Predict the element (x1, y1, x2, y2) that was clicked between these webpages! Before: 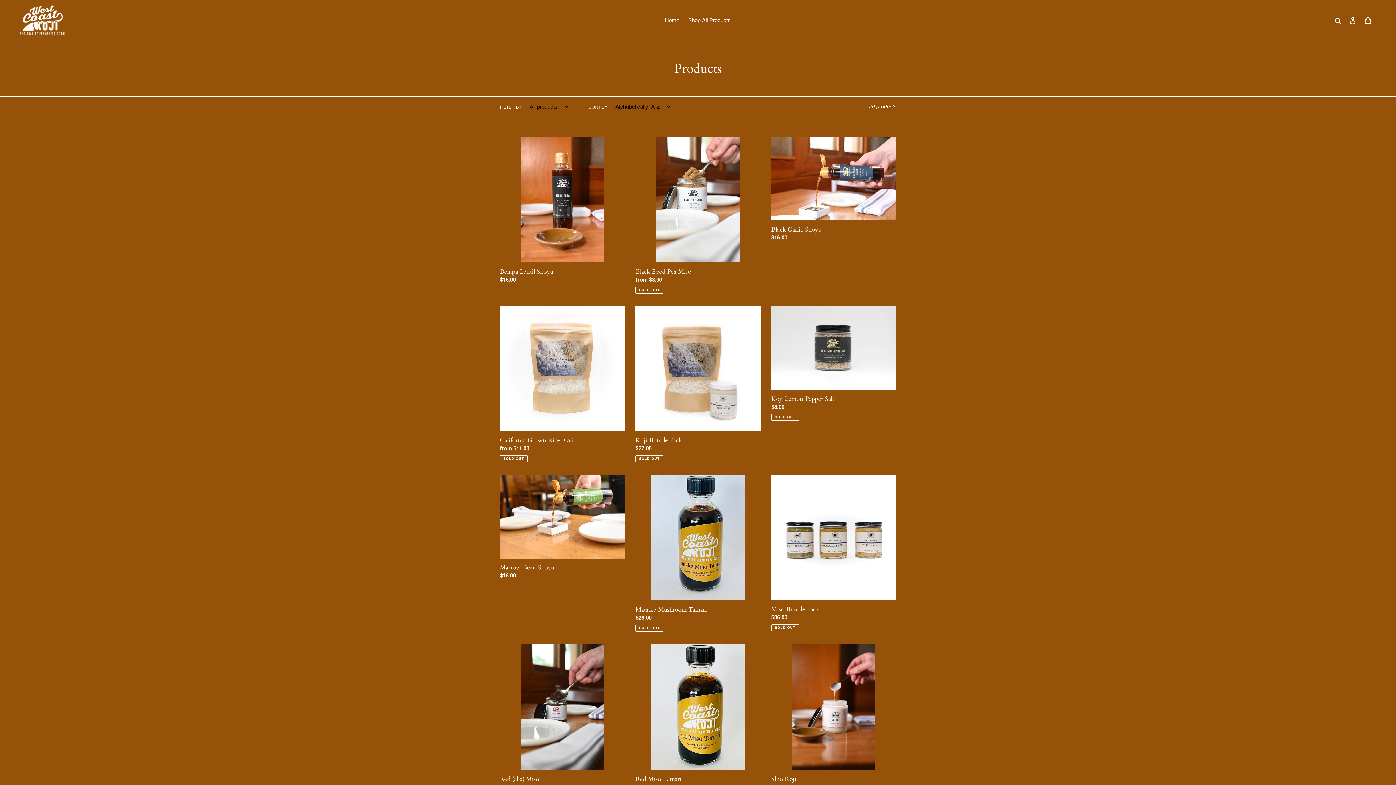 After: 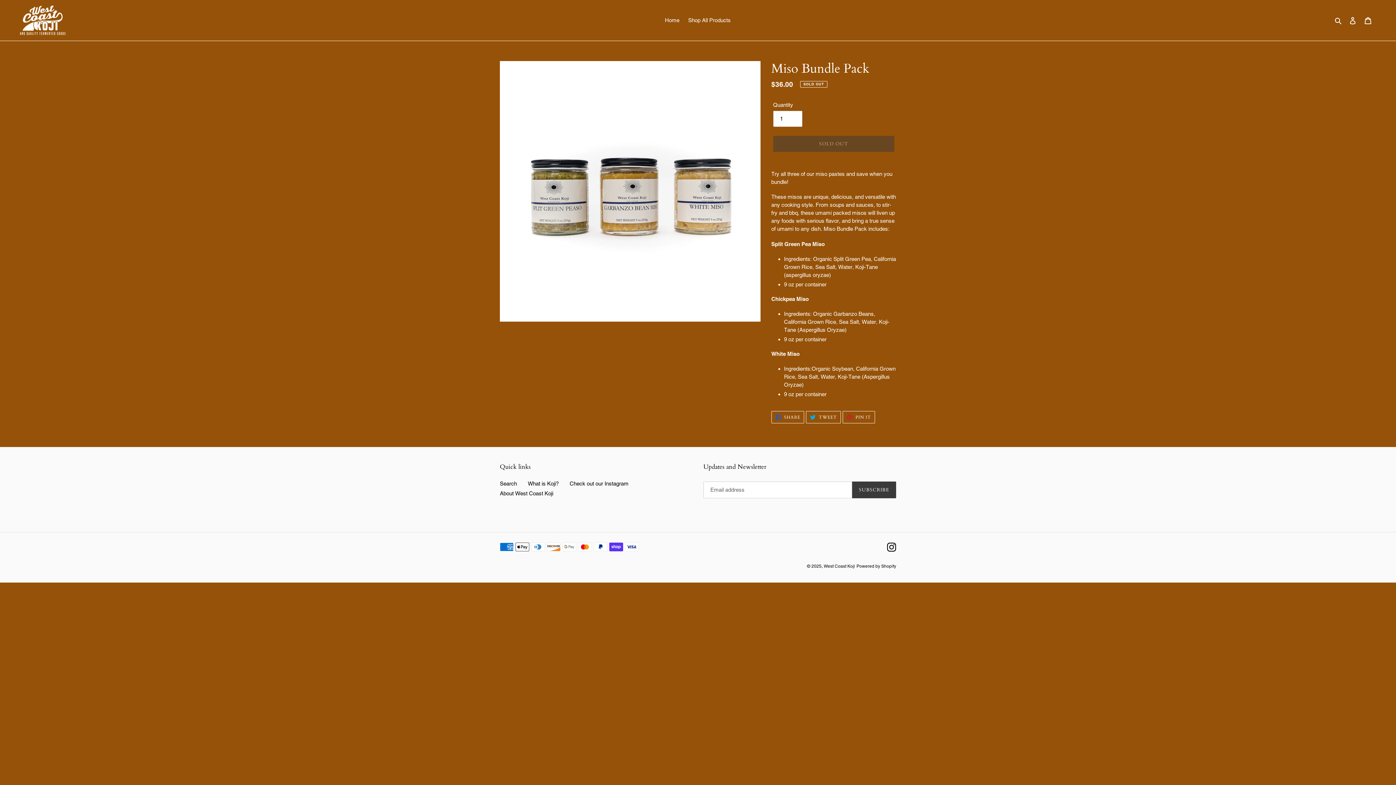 Action: label: Miso Bundle Pack bbox: (771, 475, 896, 631)